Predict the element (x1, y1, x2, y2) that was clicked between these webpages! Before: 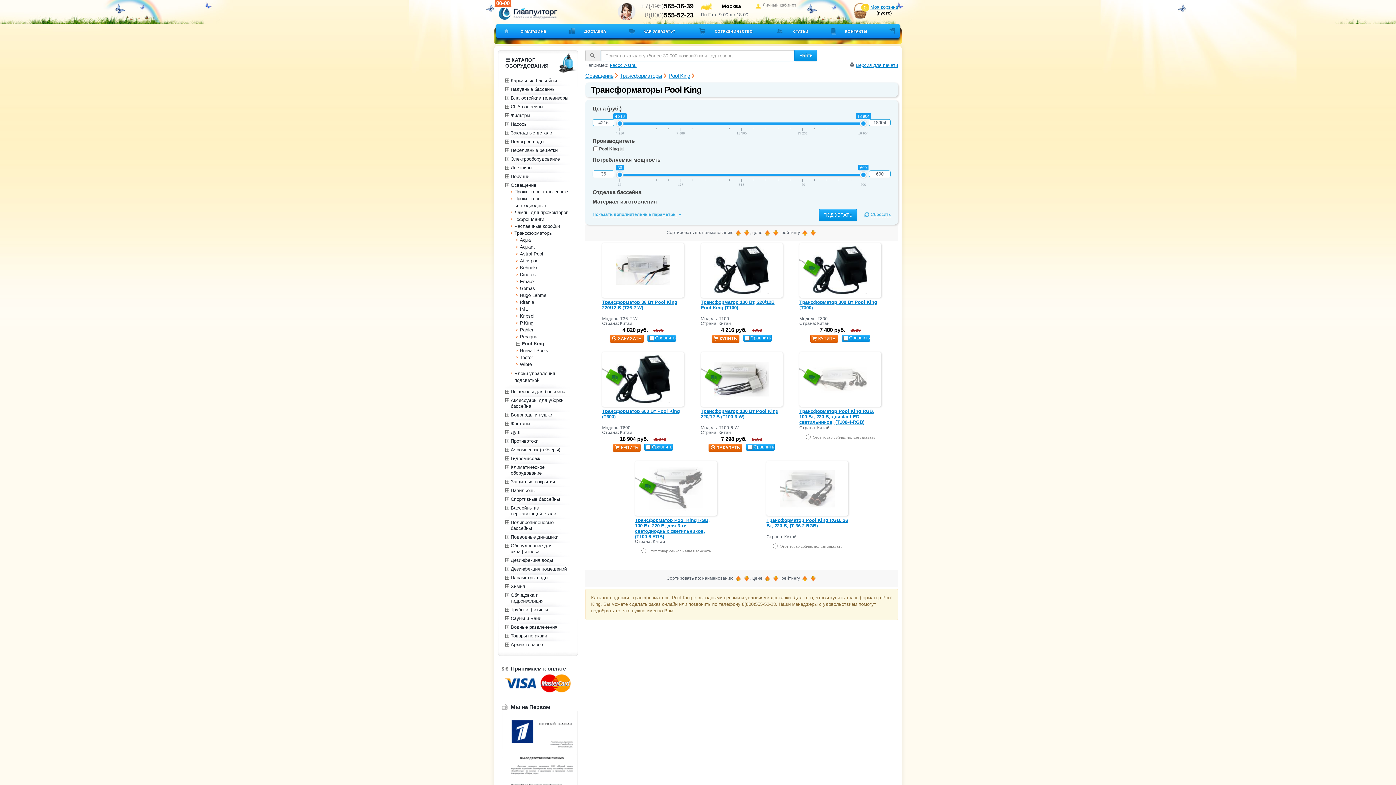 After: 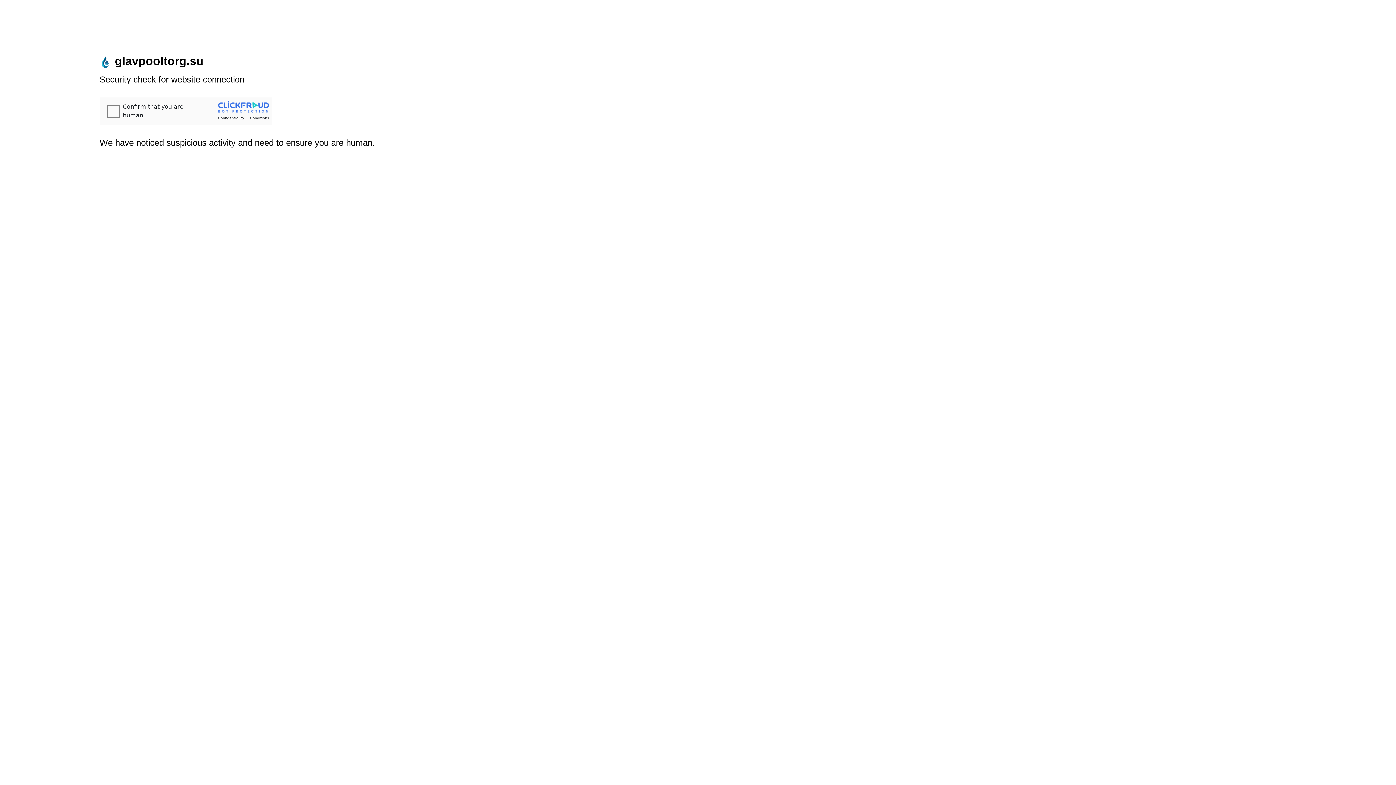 Action: bbox: (505, 447, 570, 453) label: Аэромассаж (гейзеры)